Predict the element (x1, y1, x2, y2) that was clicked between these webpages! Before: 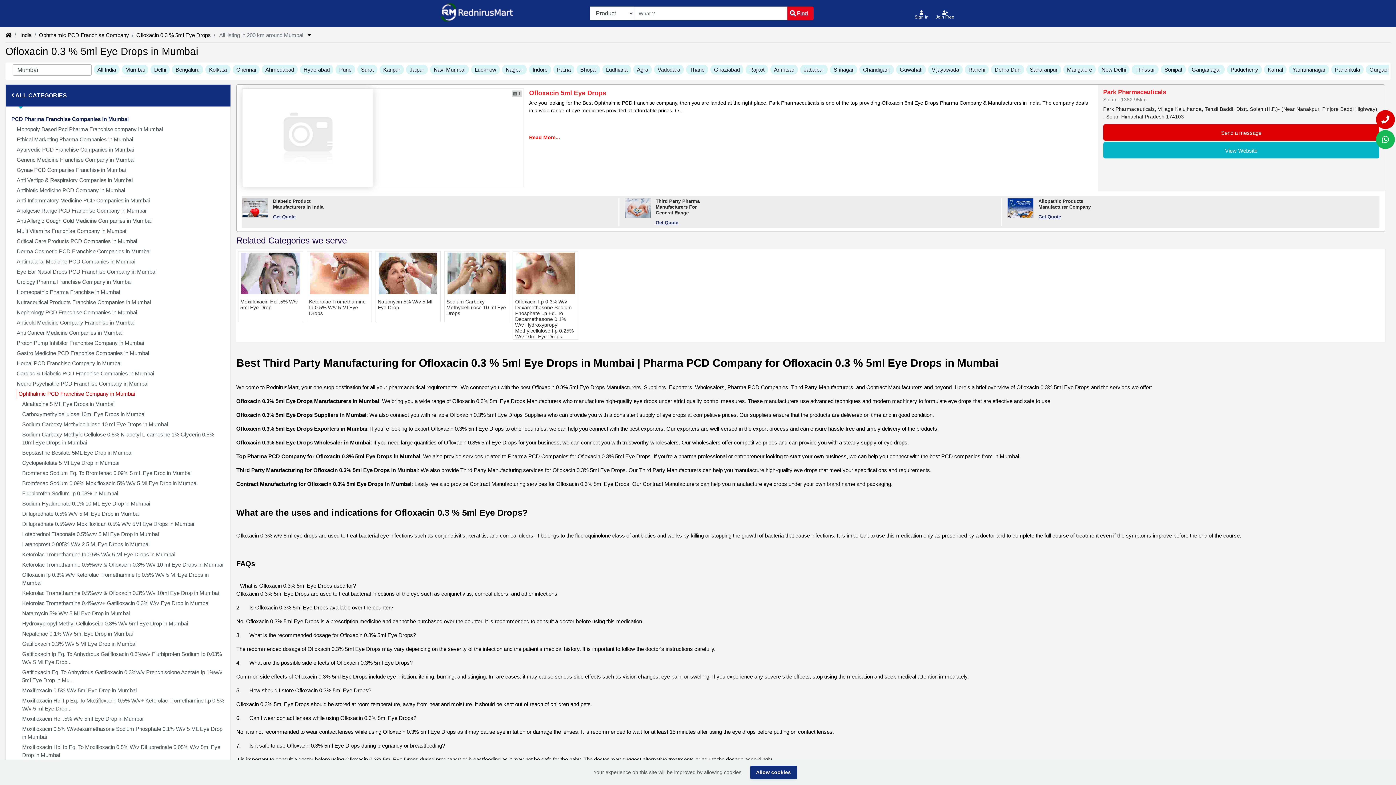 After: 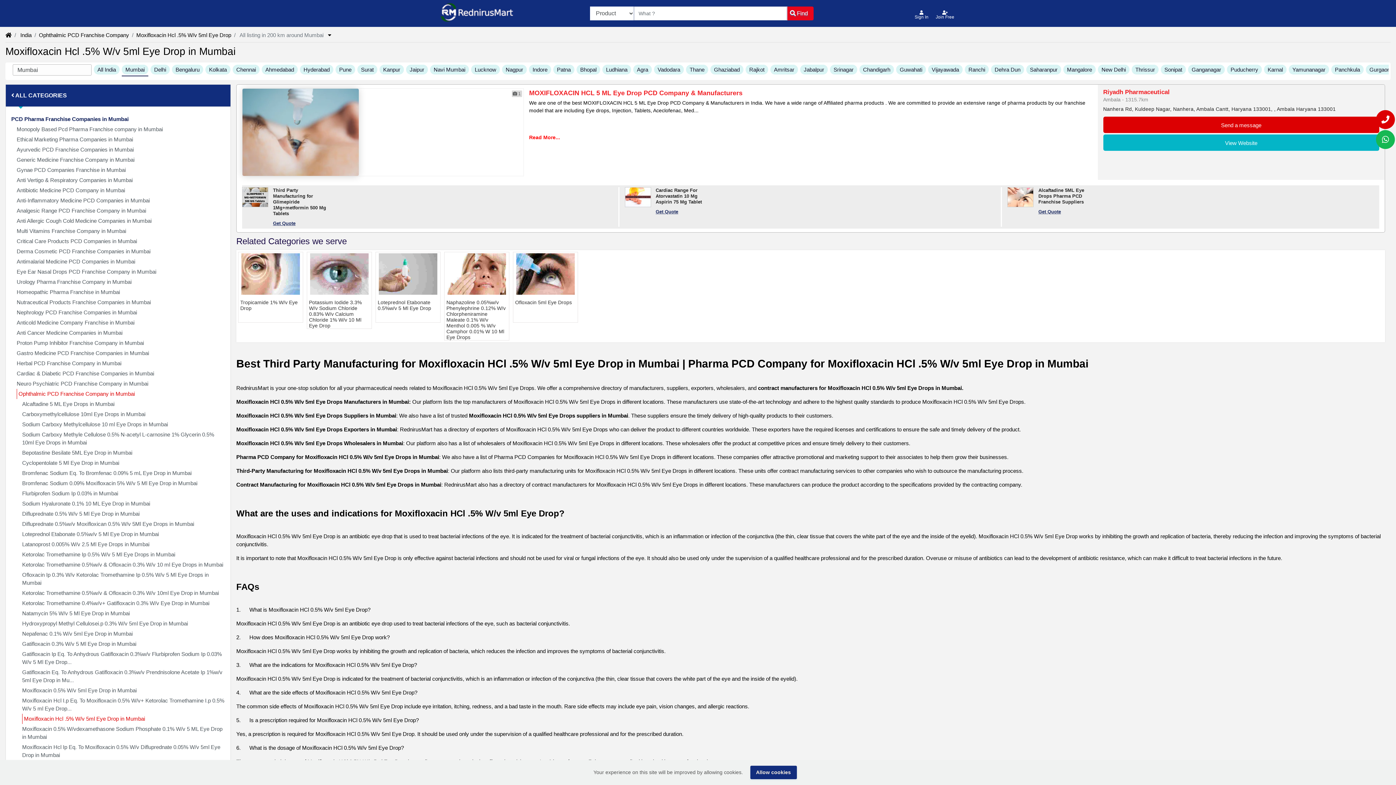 Action: bbox: (22, 714, 225, 724) label: Moxifloxacin Hcl .5% W/v 5ml Eye Drop in Mumbai